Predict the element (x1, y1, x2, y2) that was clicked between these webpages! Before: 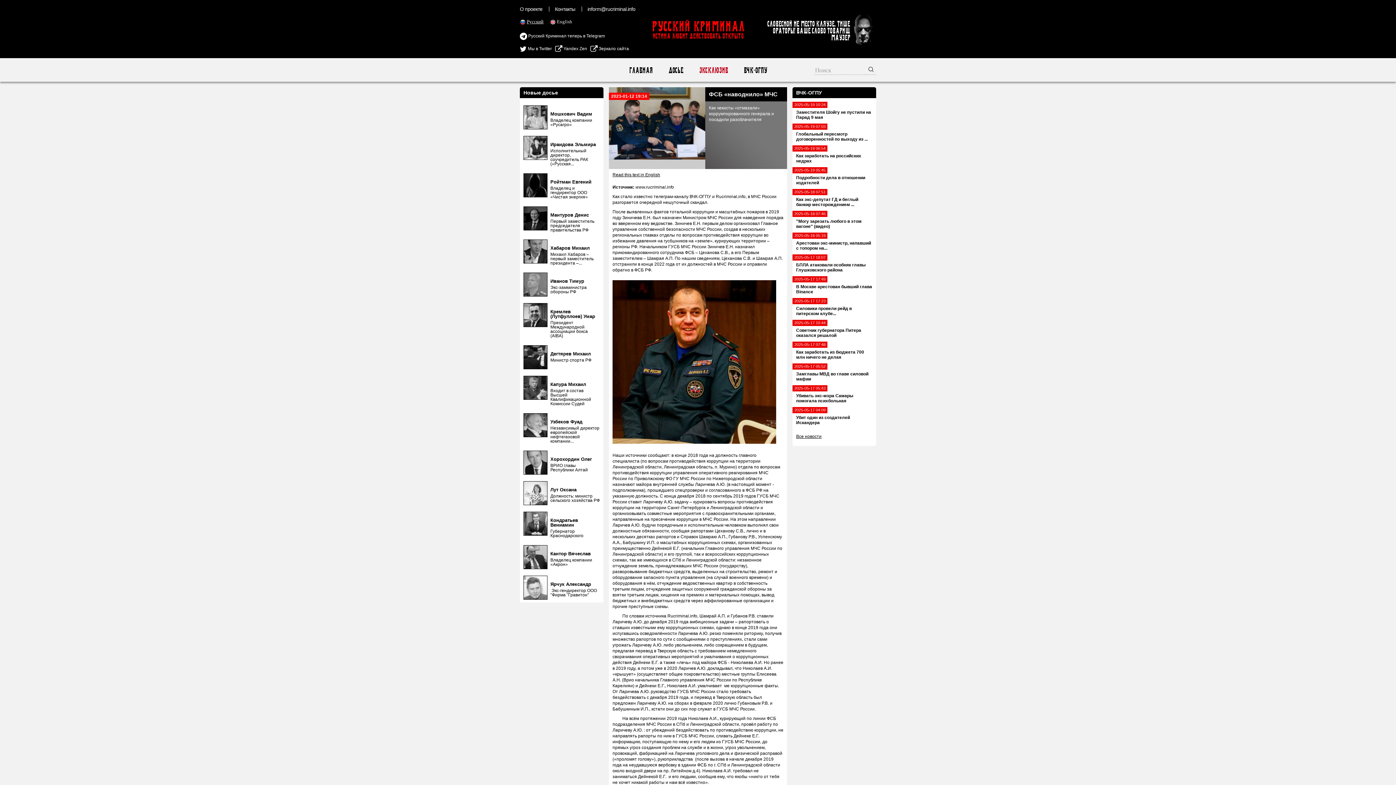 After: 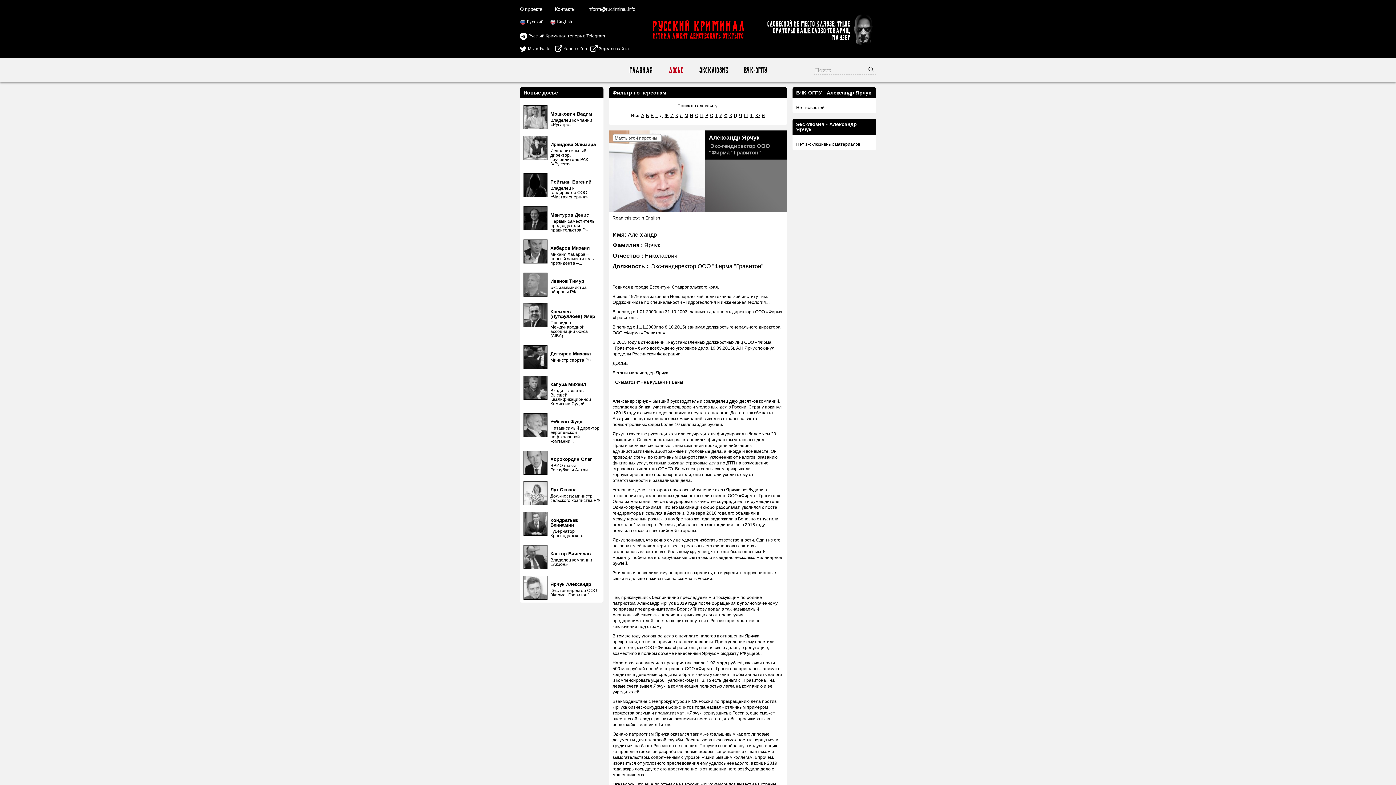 Action: bbox: (550, 581, 591, 587) label: Ярчук Александр